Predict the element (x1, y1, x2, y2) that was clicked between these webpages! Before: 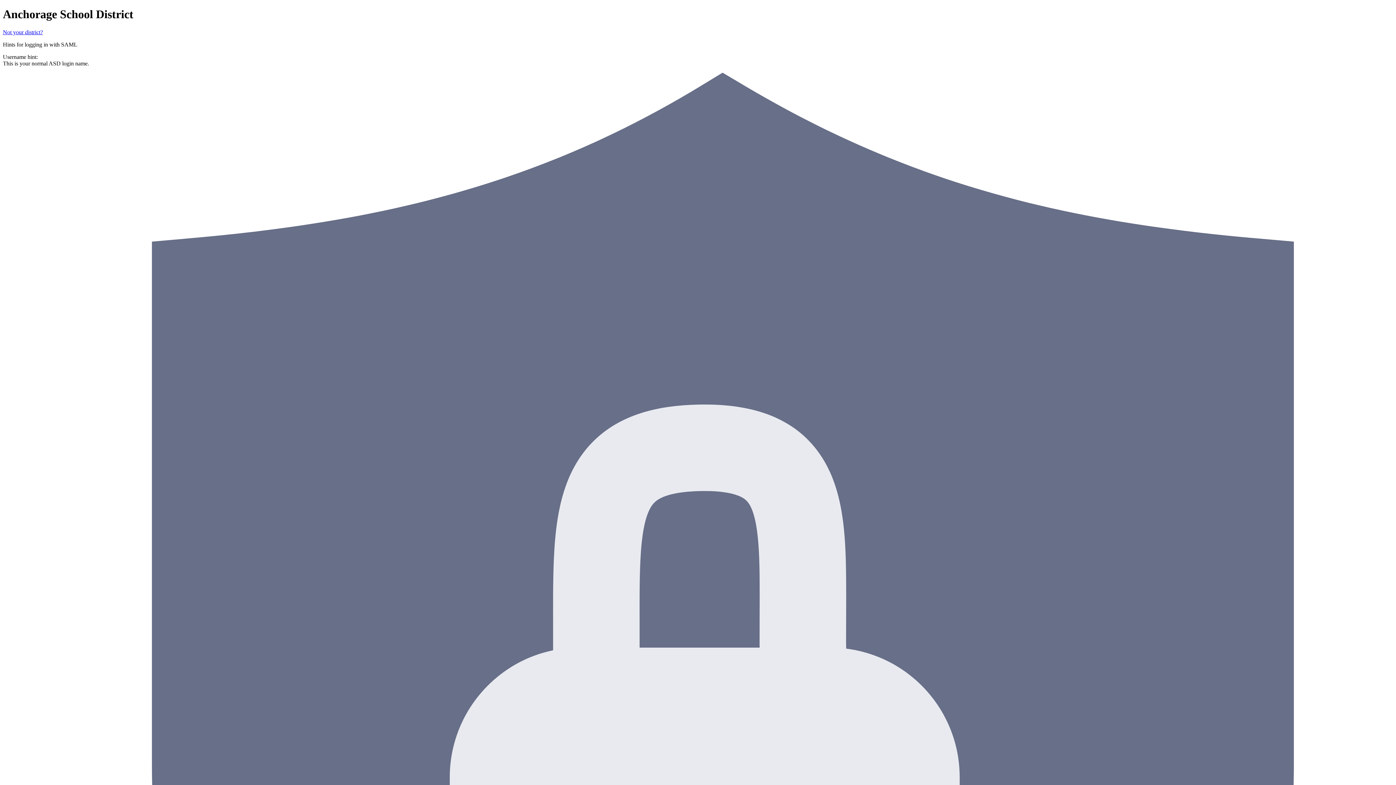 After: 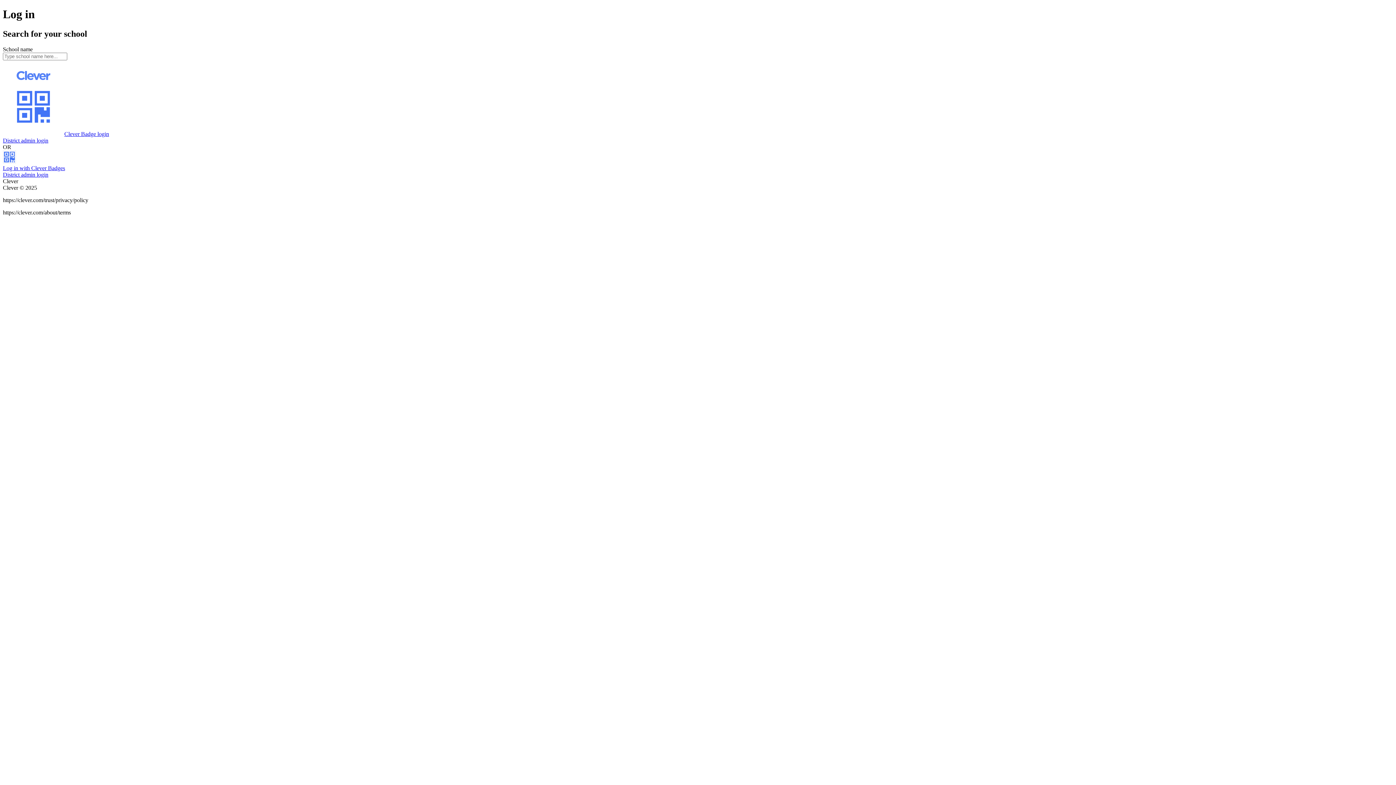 Action: label: Not your district? bbox: (2, 29, 42, 35)